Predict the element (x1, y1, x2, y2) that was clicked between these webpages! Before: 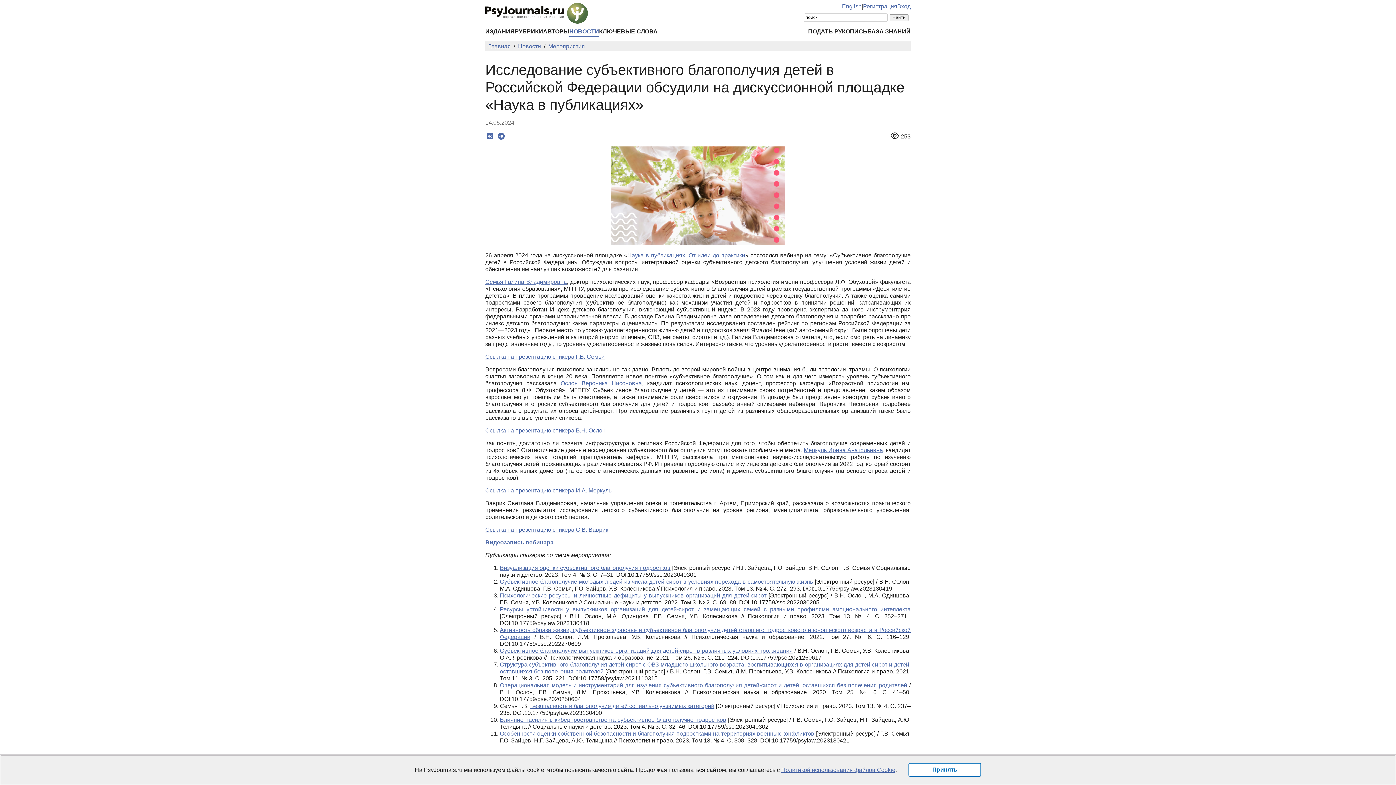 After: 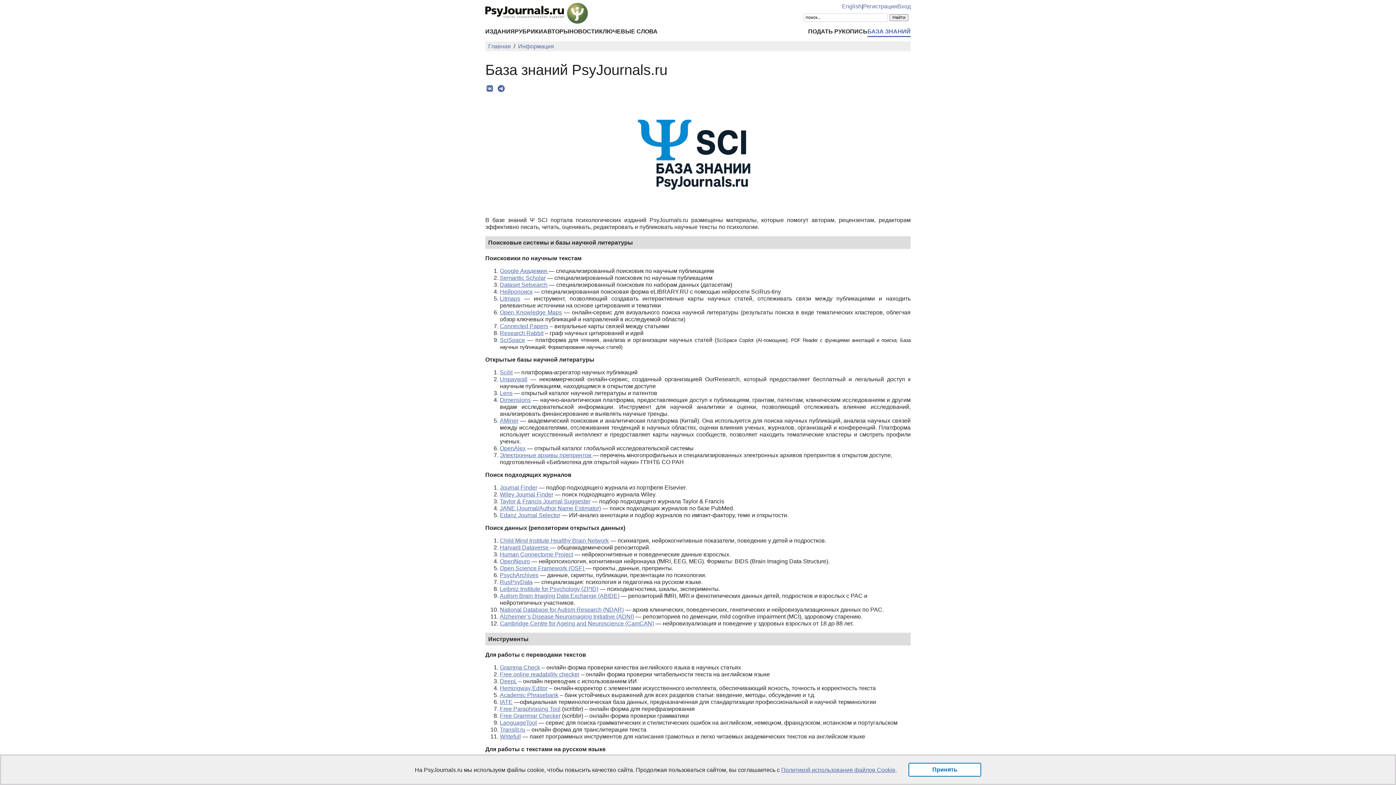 Action: label: БАЗА ЗНАНИЙ bbox: (867, 28, 910, 34)